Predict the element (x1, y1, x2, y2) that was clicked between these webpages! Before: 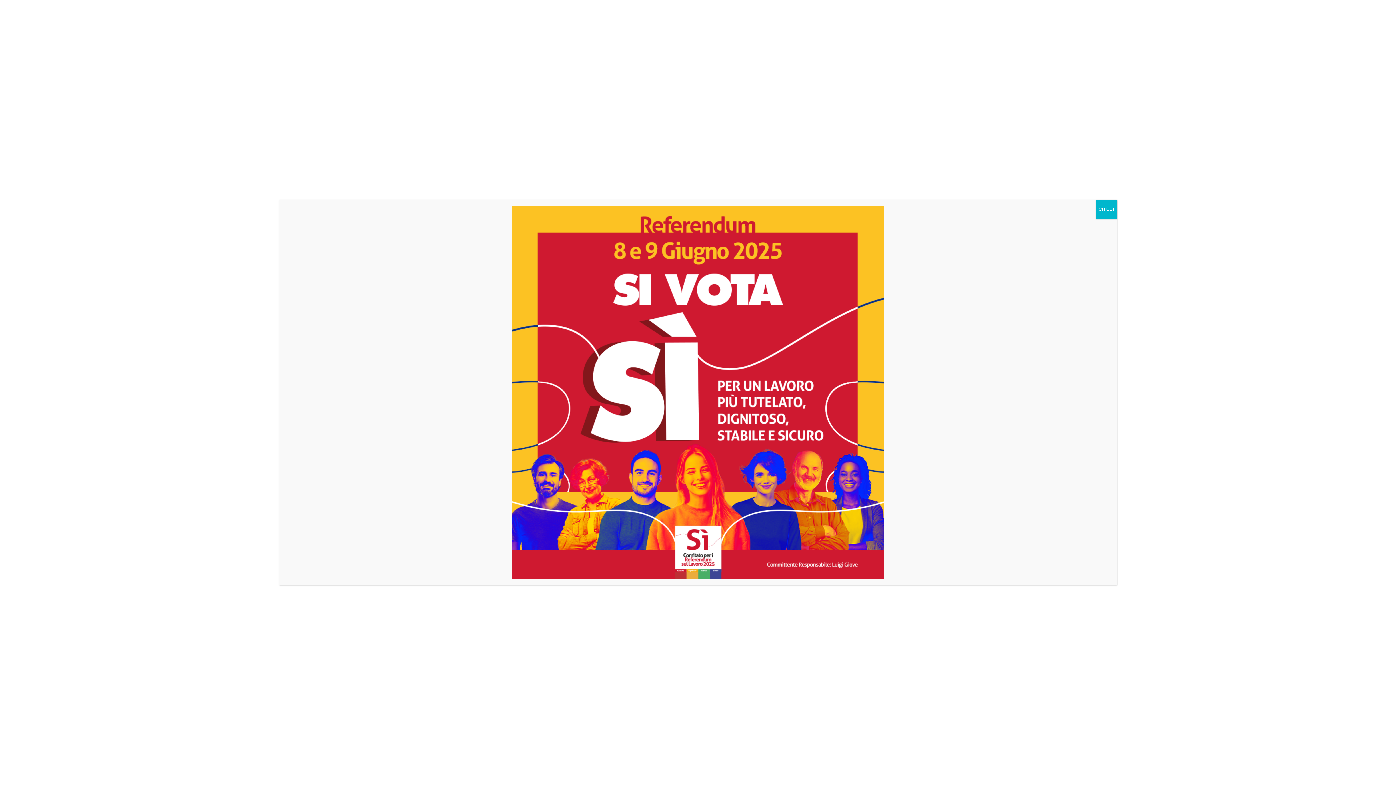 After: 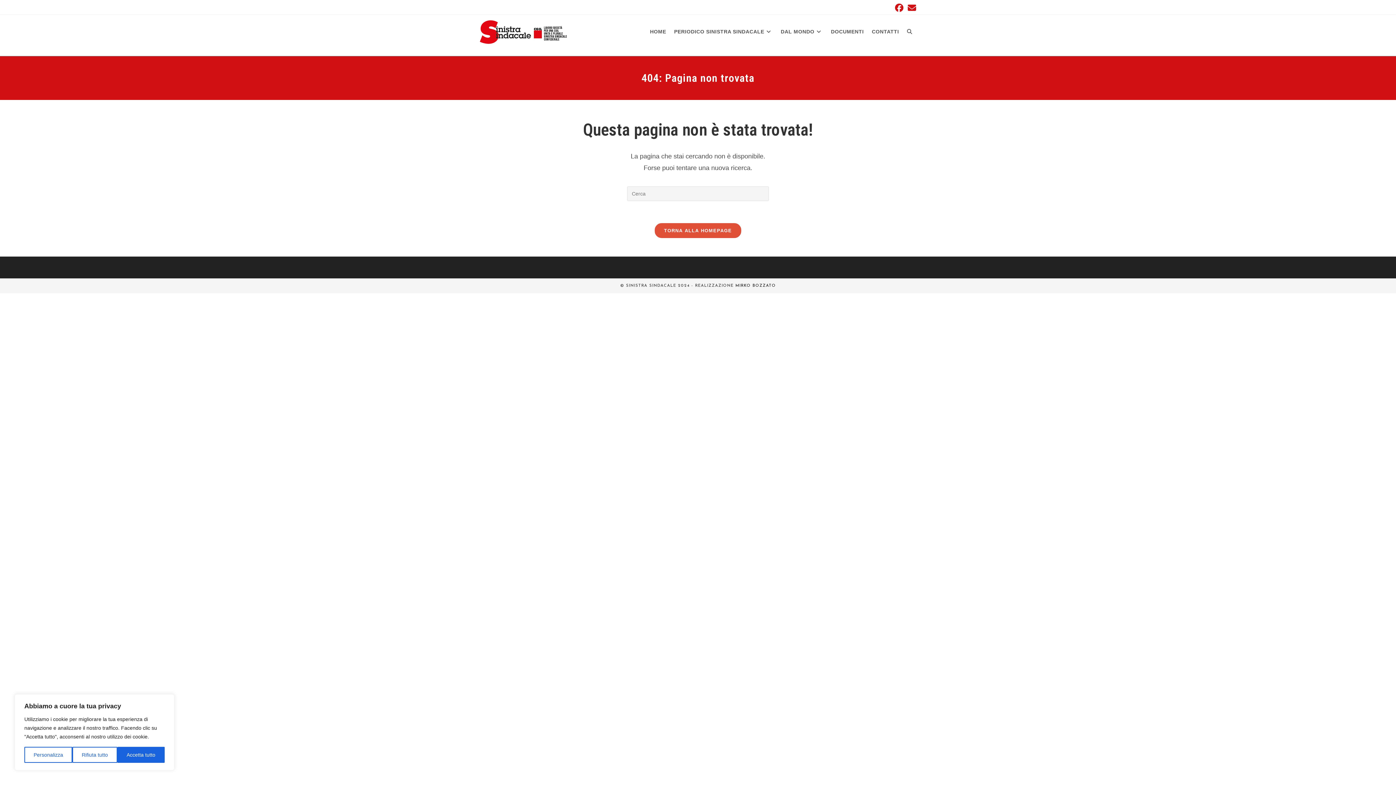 Action: bbox: (1096, 200, 1117, 218) label: Chiudi